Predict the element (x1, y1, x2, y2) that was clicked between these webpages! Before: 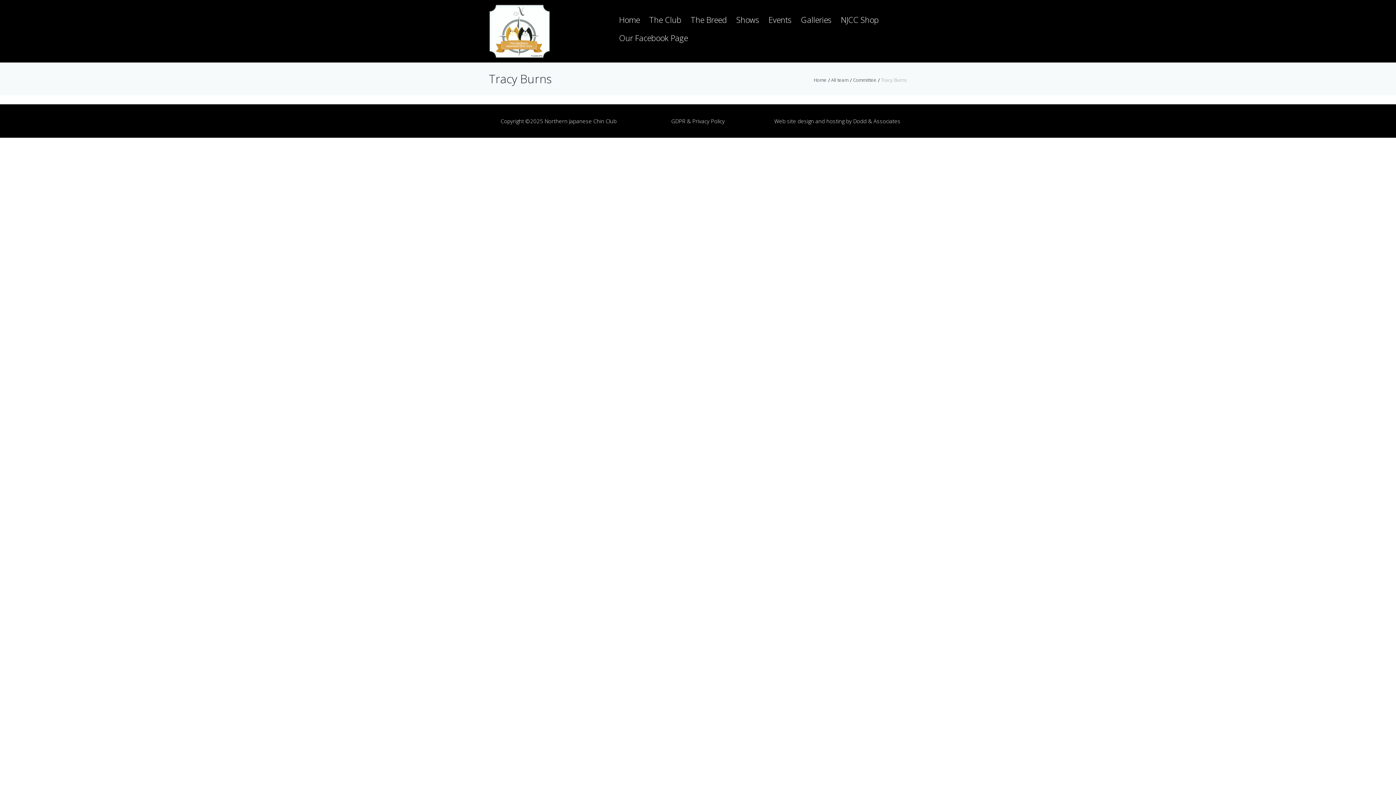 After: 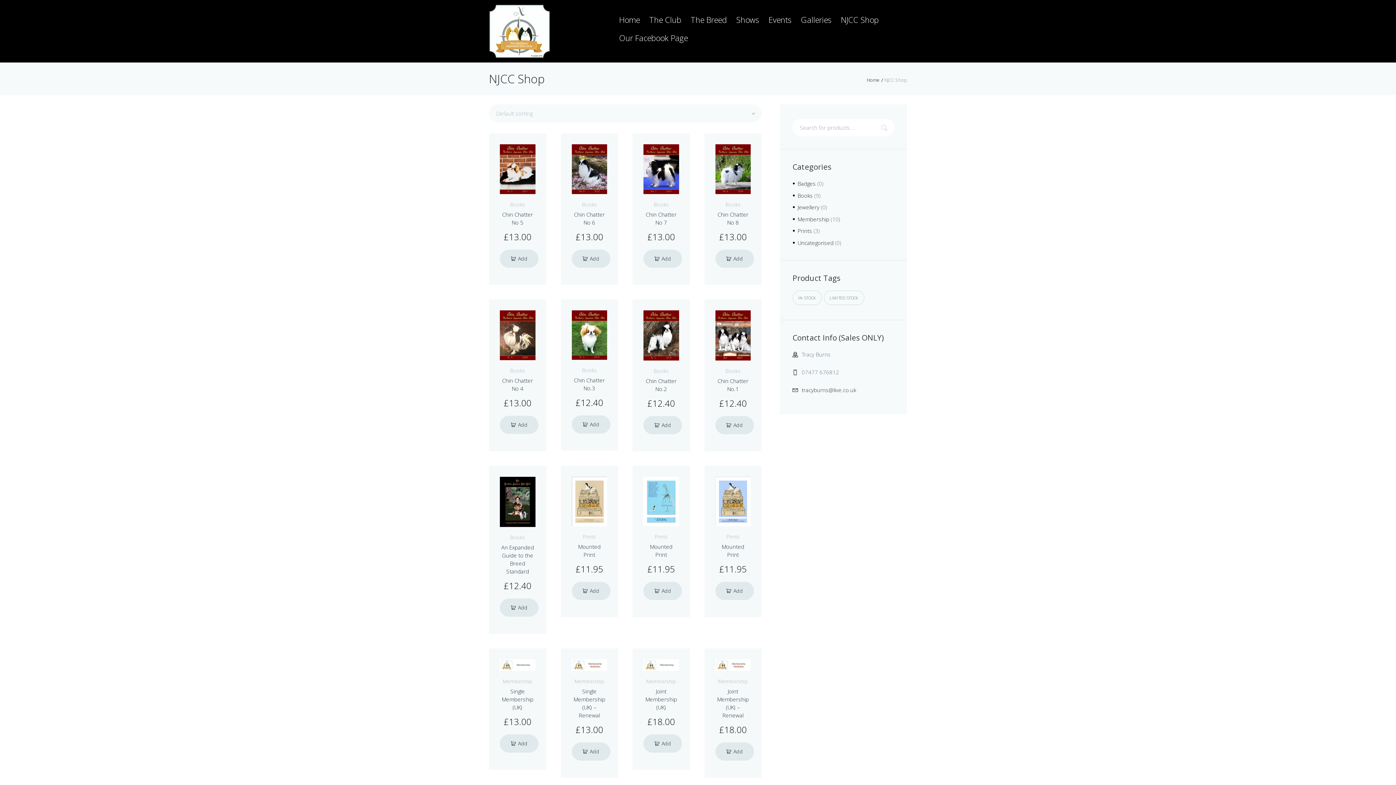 Action: label: NJCC Shop bbox: (841, 10, 878, 29)